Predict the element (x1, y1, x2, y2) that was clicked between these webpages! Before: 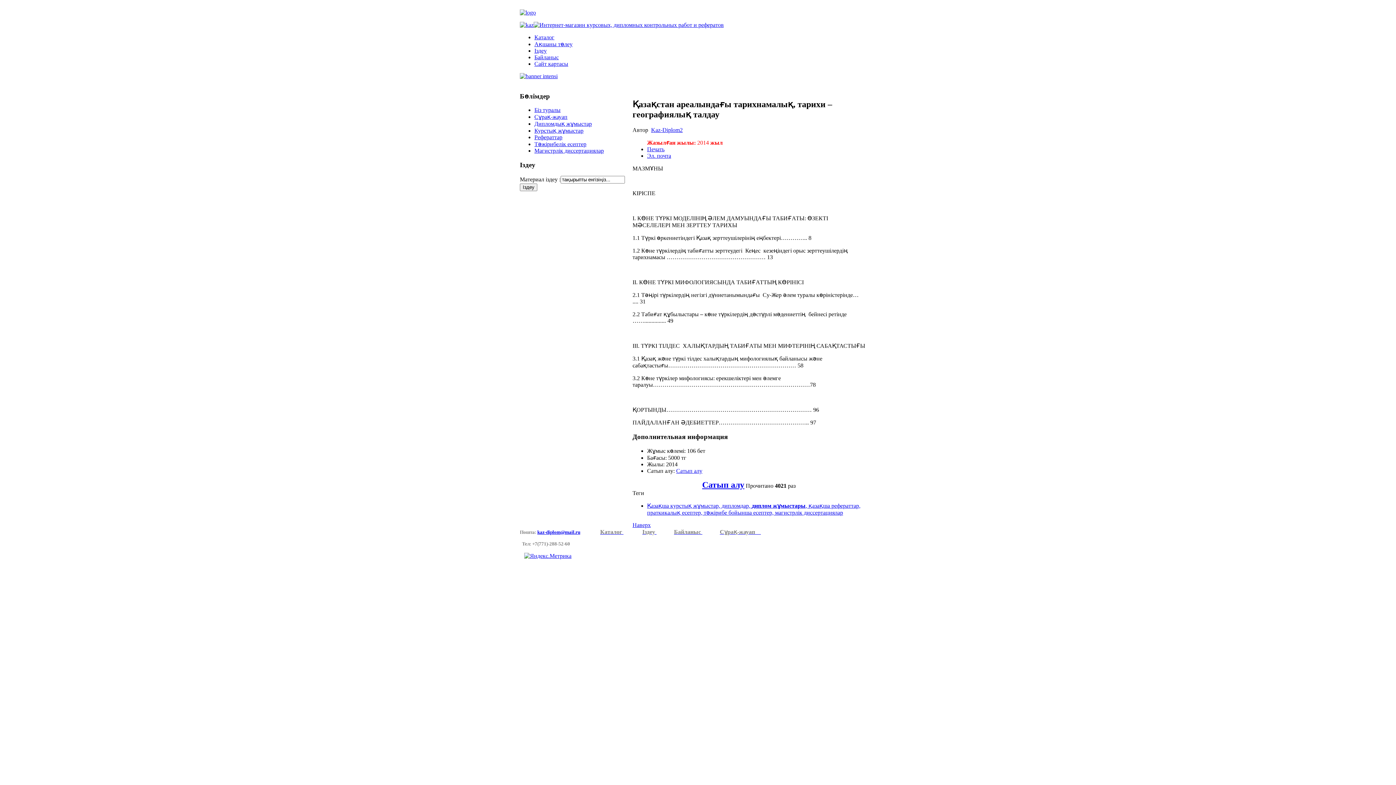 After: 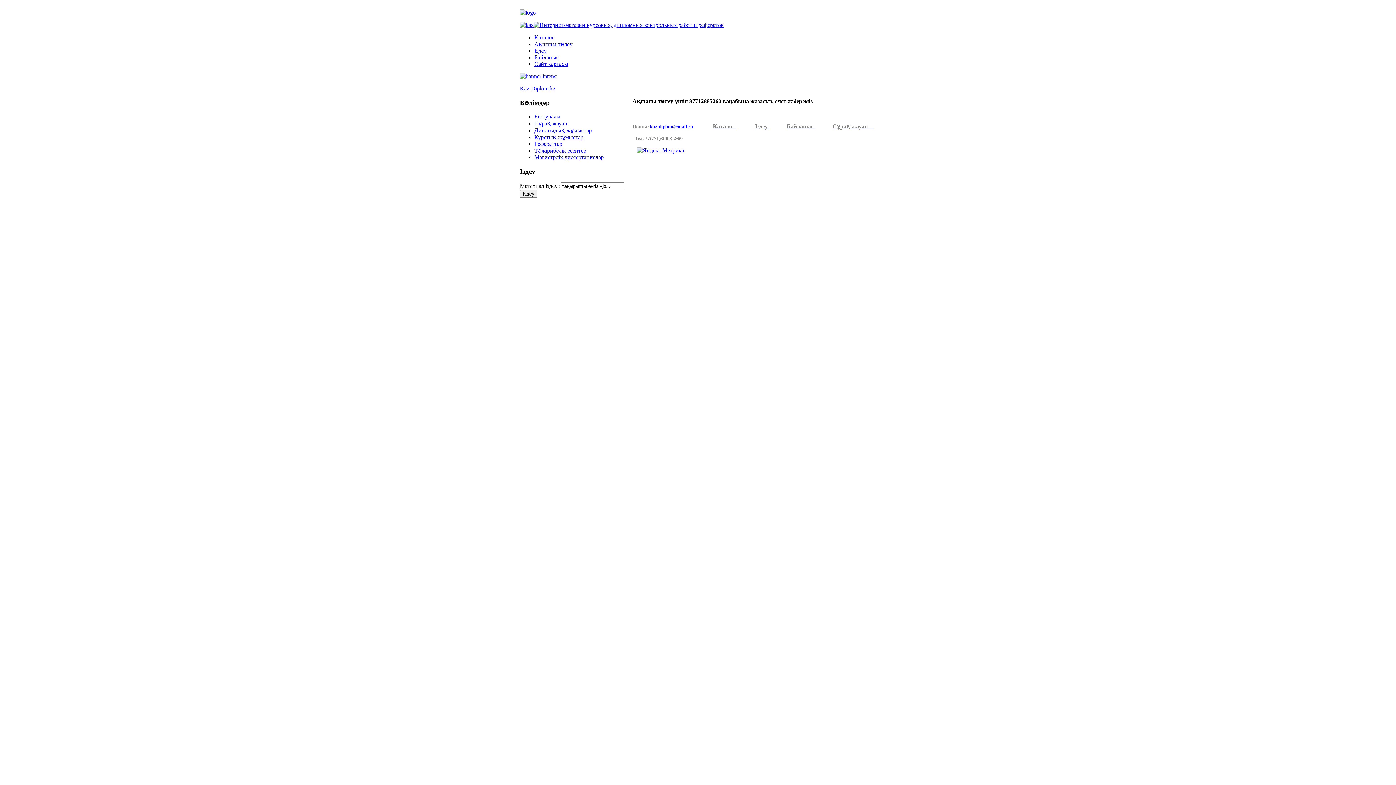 Action: label: Ақшаны төлеу bbox: (534, 41, 572, 47)